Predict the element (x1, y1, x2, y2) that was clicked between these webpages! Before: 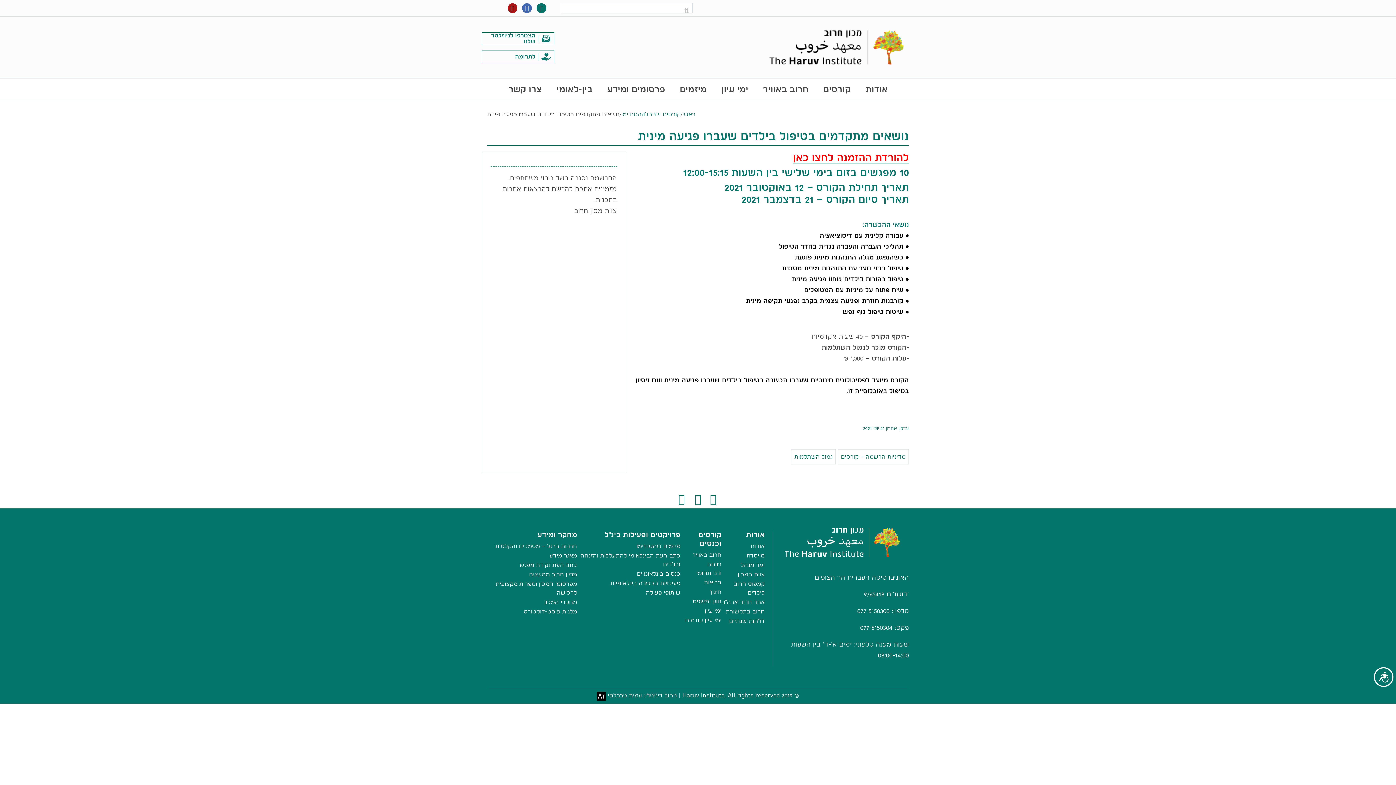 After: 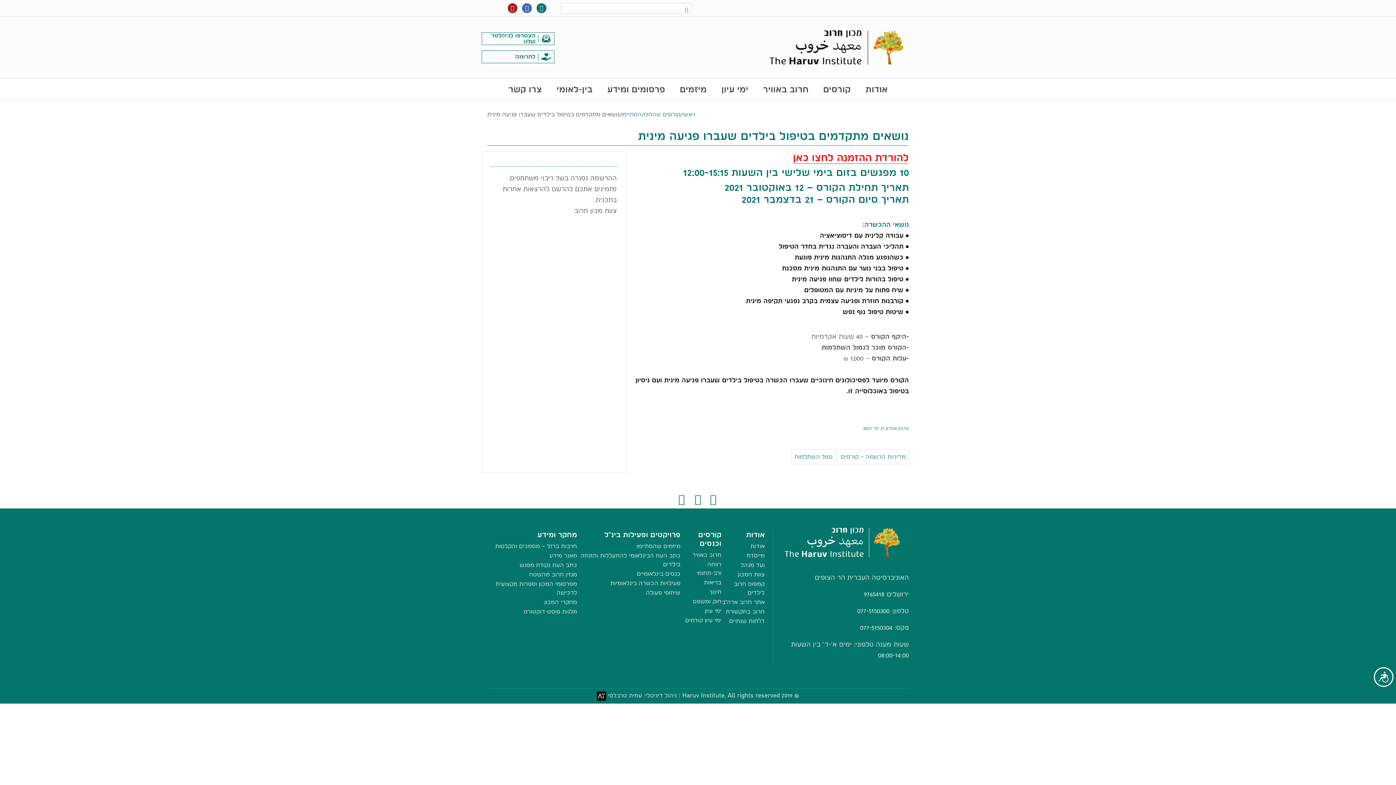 Action: bbox: (507, 3, 517, 12)